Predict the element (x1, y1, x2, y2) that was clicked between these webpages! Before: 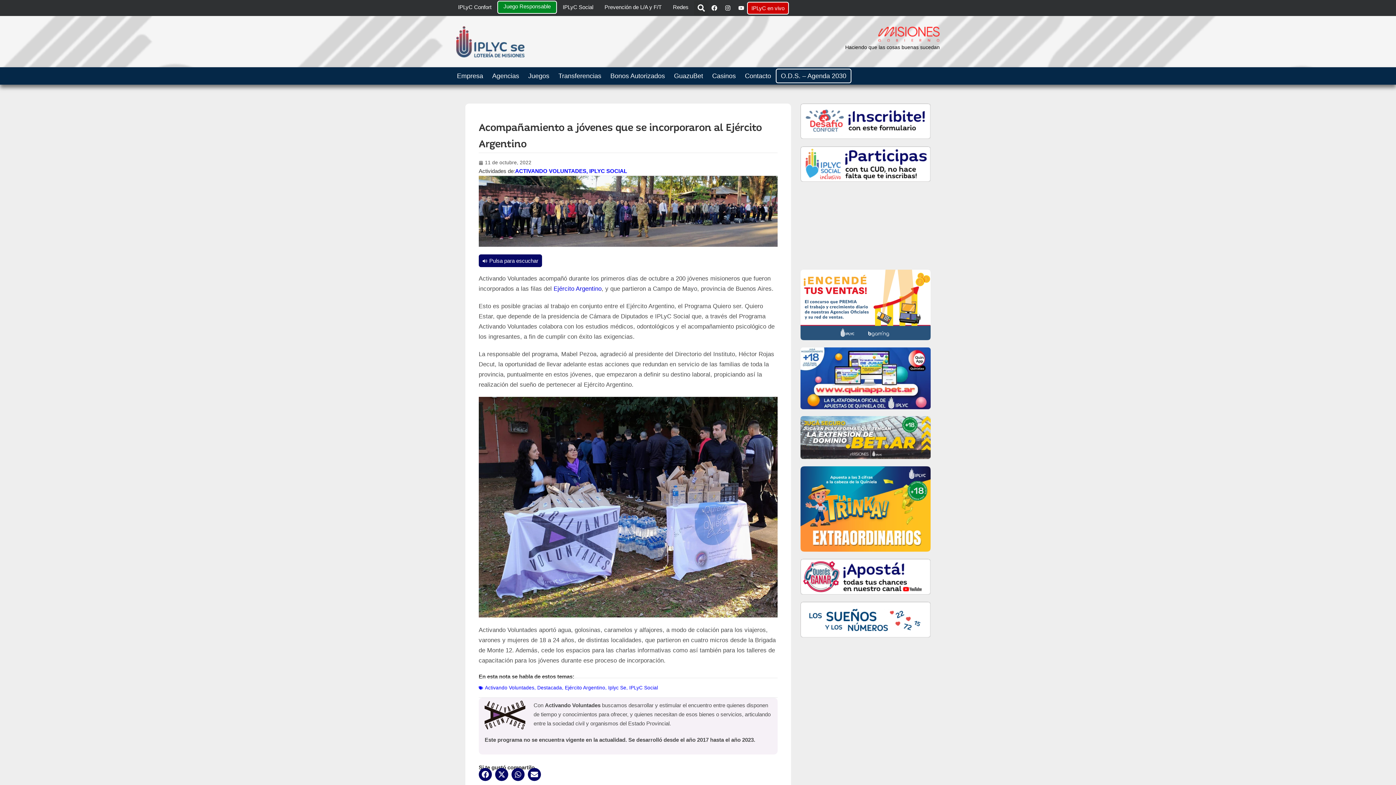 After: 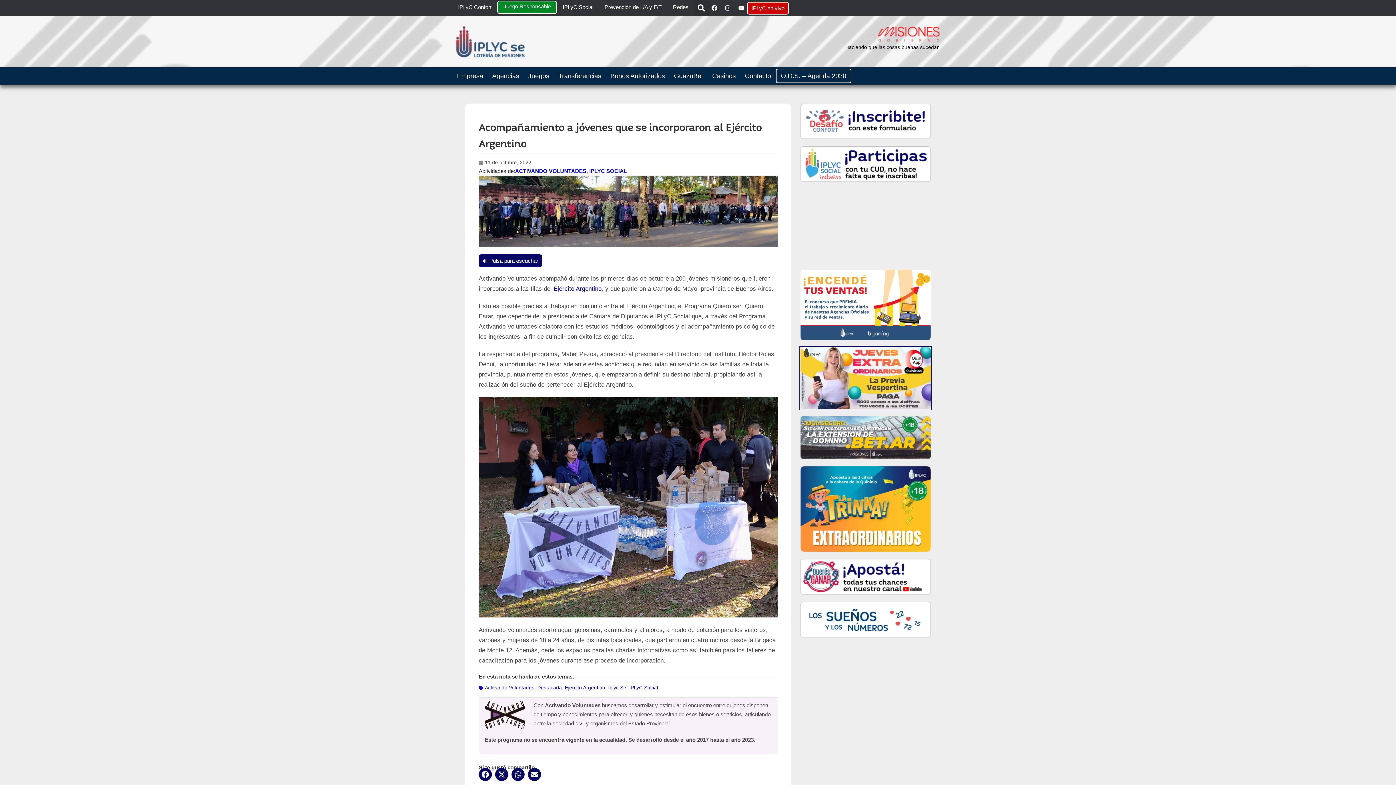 Action: bbox: (800, 347, 930, 409)